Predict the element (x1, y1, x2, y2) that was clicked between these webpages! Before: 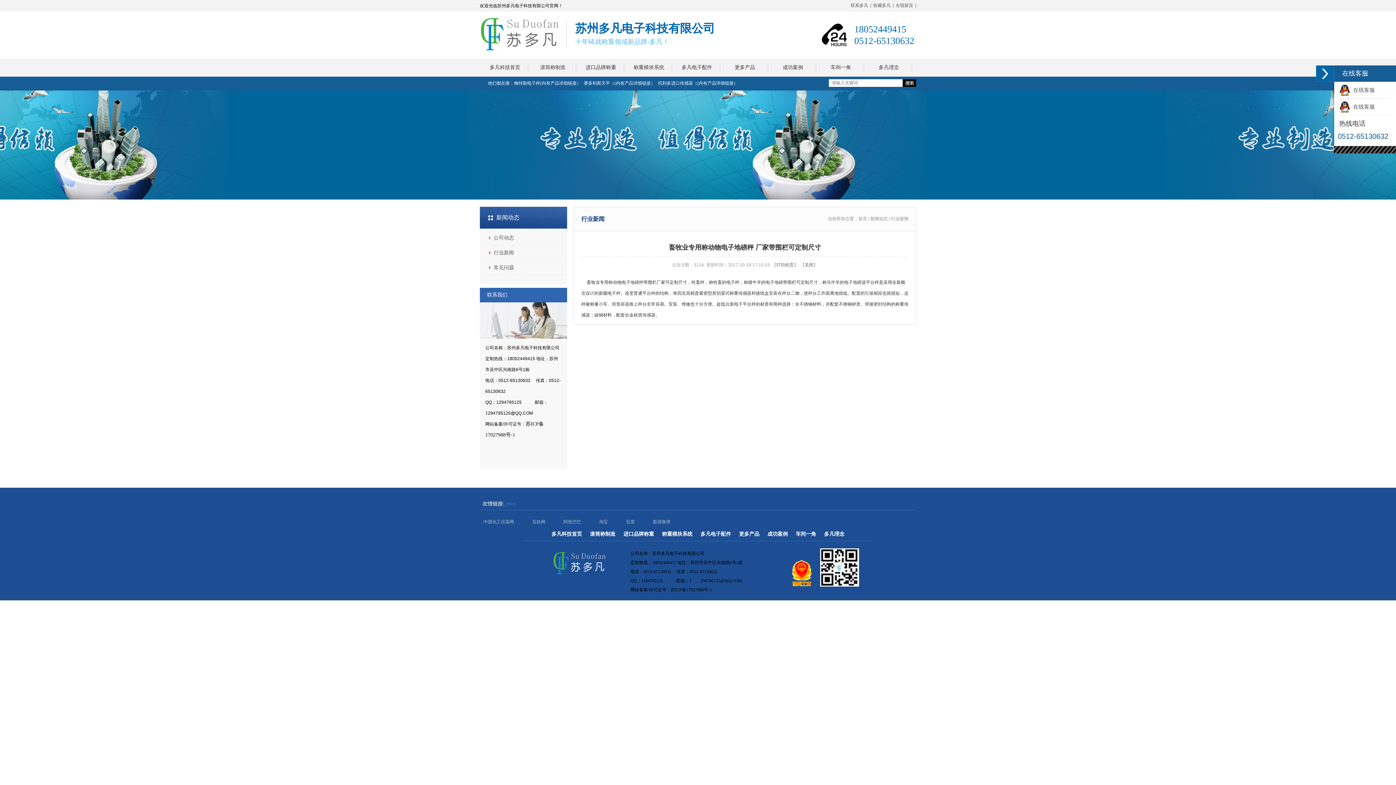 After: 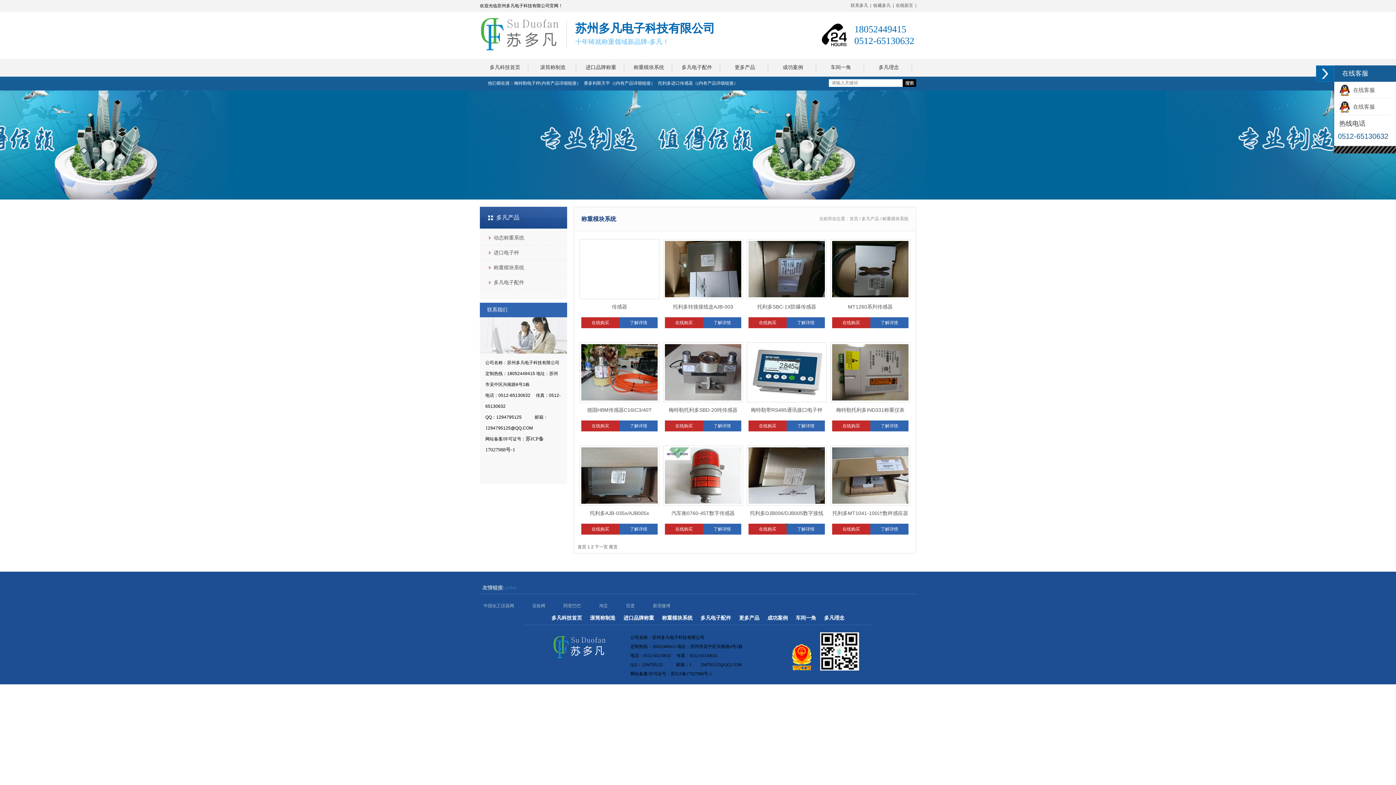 Action: bbox: (624, 58, 672, 76) label: 称重模块系统